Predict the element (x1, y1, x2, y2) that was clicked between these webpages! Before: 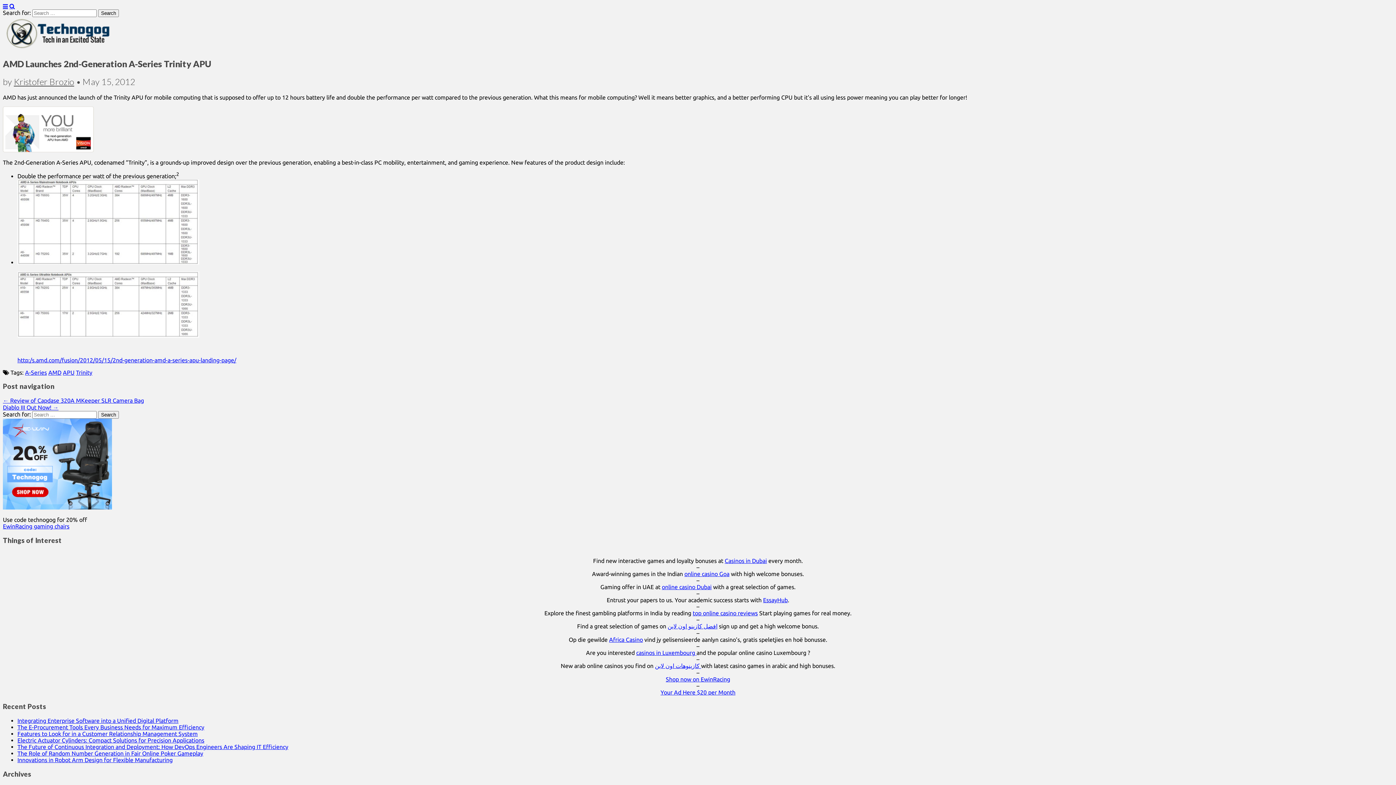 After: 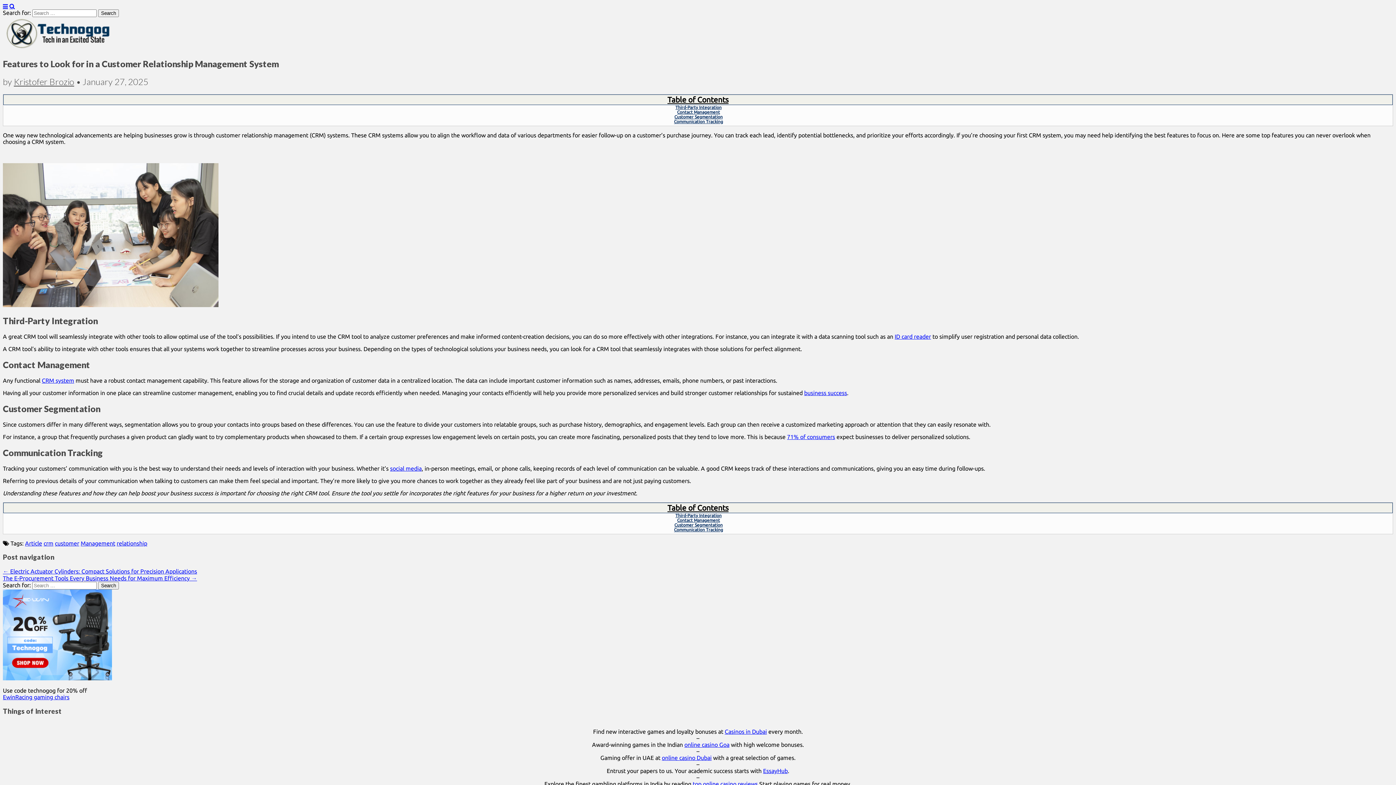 Action: label: Features to Look for in a Customer Relationship Management System bbox: (17, 730, 197, 737)